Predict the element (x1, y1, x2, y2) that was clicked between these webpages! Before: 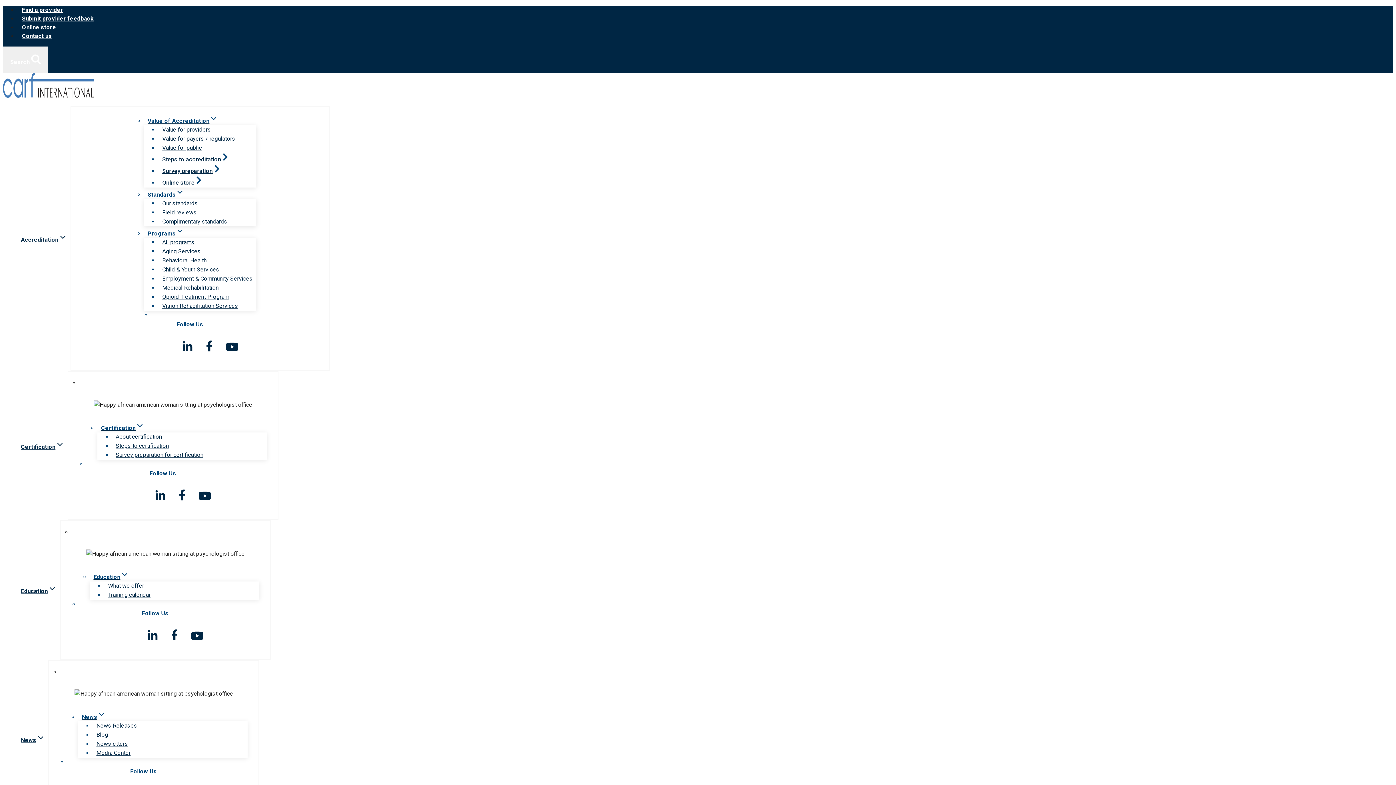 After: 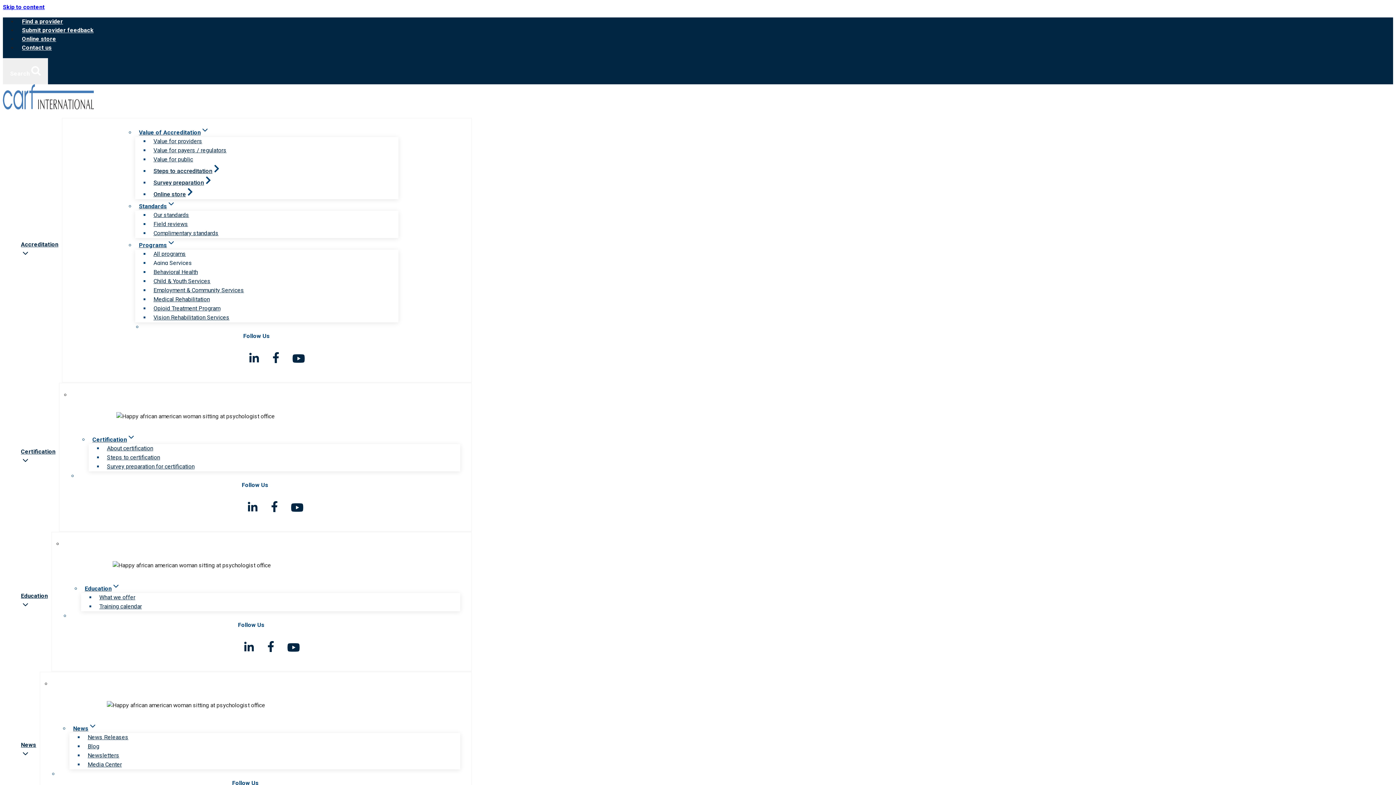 Action: bbox: (158, 253, 210, 267) label: Behavioral Health